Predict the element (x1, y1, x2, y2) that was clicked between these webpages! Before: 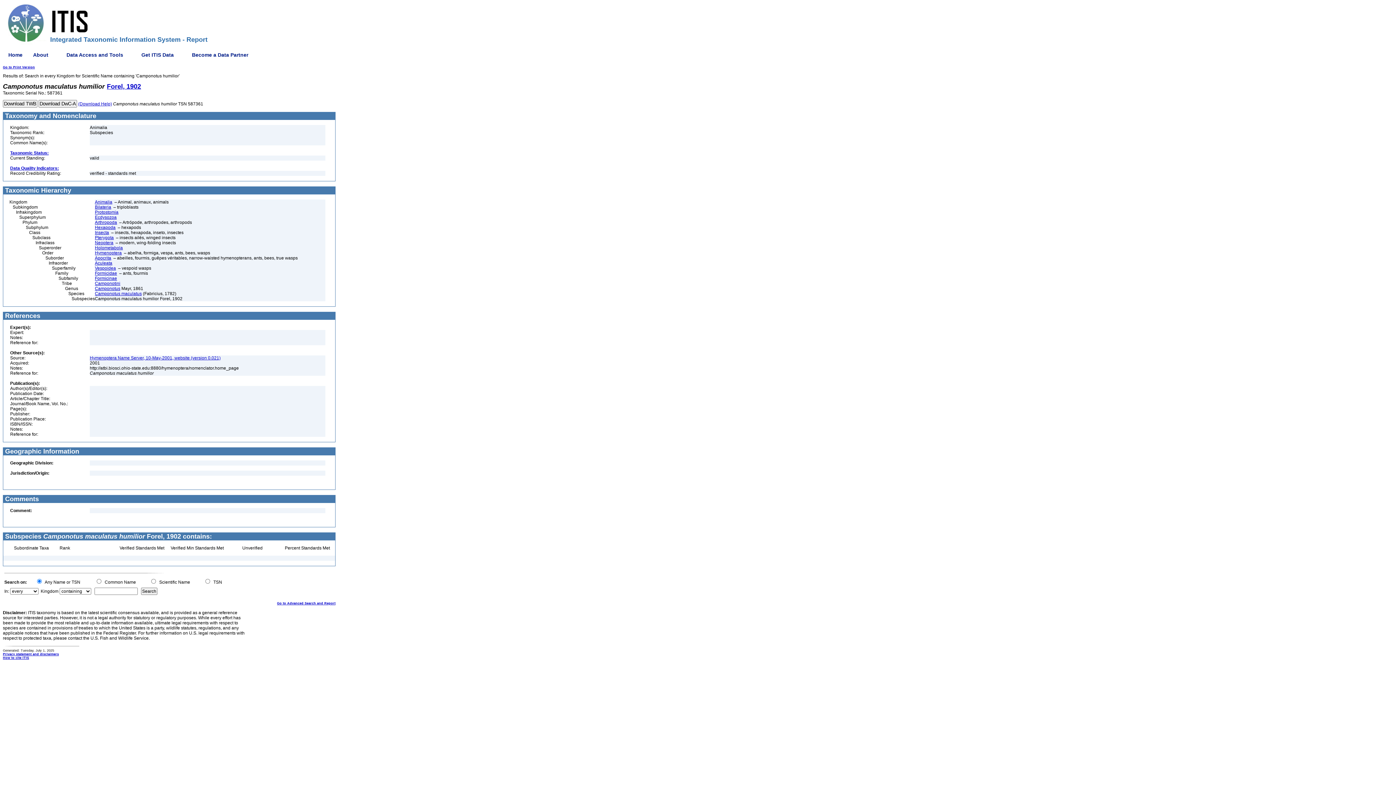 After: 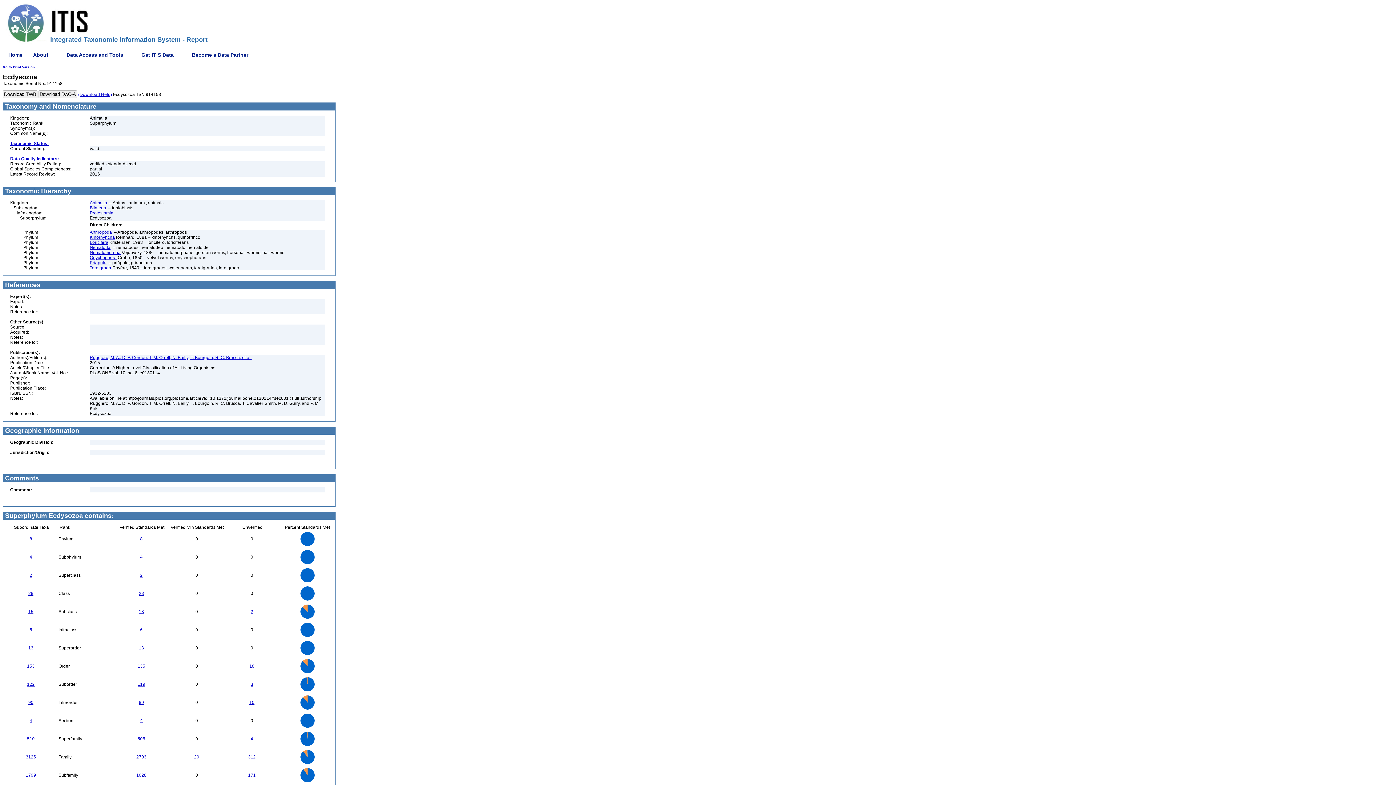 Action: label: Ecdysozoa bbox: (94, 214, 116, 220)